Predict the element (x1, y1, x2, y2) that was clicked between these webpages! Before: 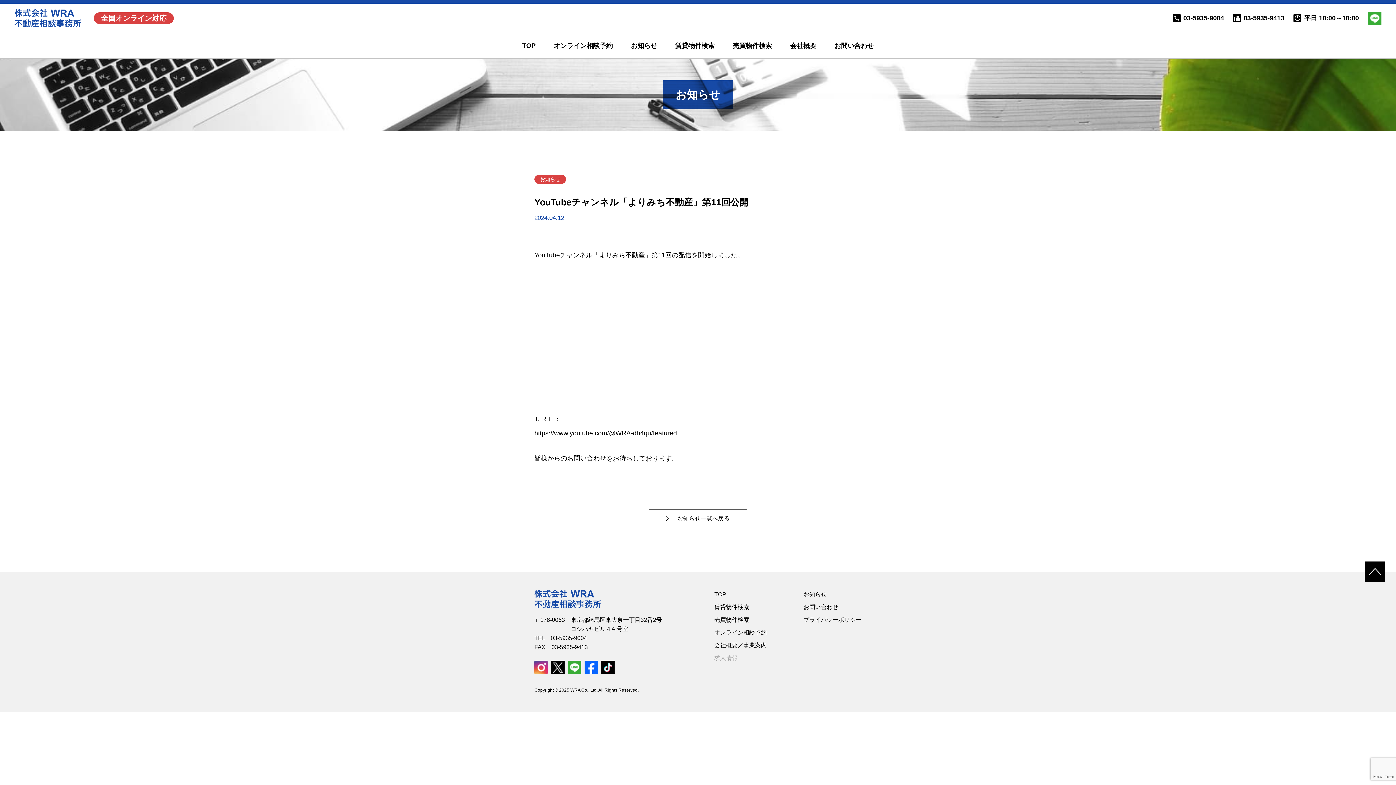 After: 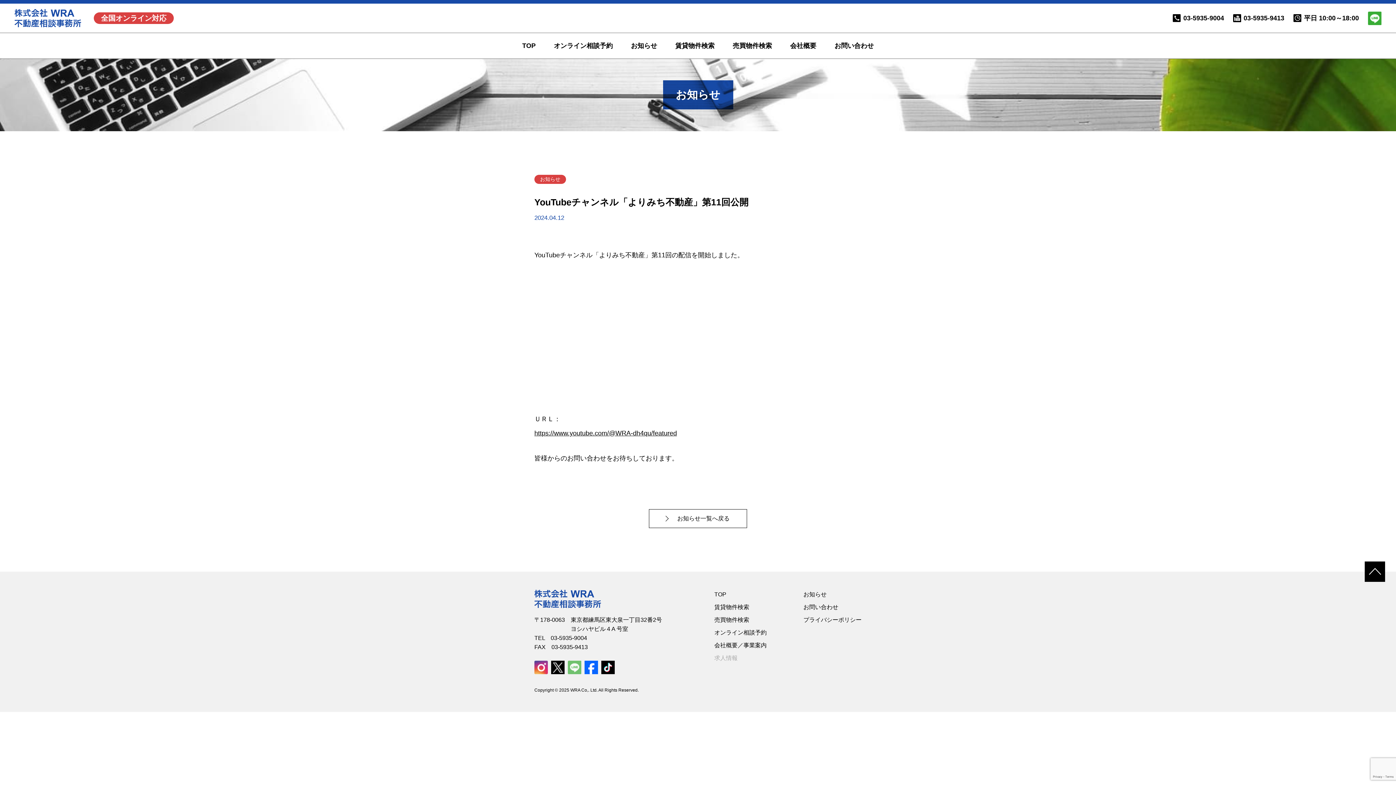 Action: bbox: (568, 661, 581, 674)